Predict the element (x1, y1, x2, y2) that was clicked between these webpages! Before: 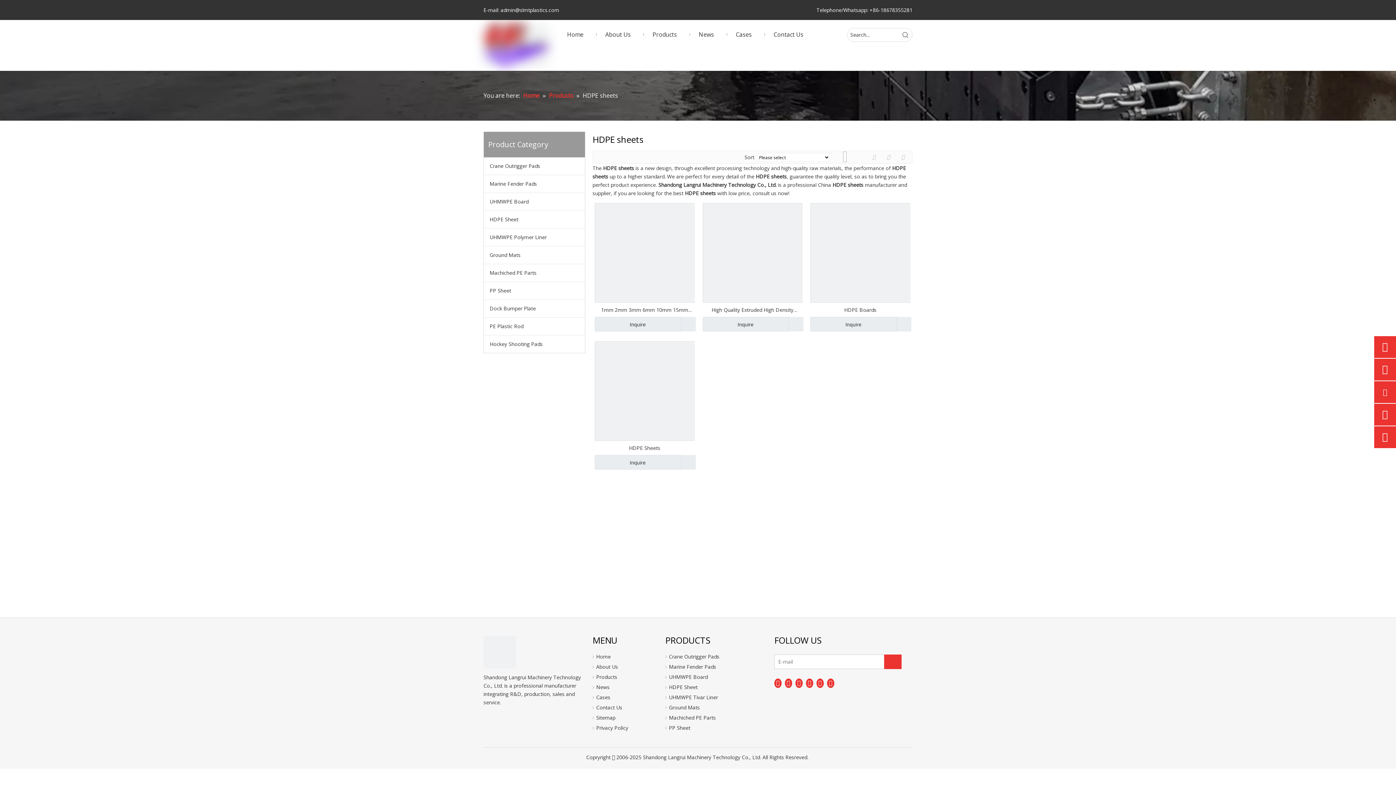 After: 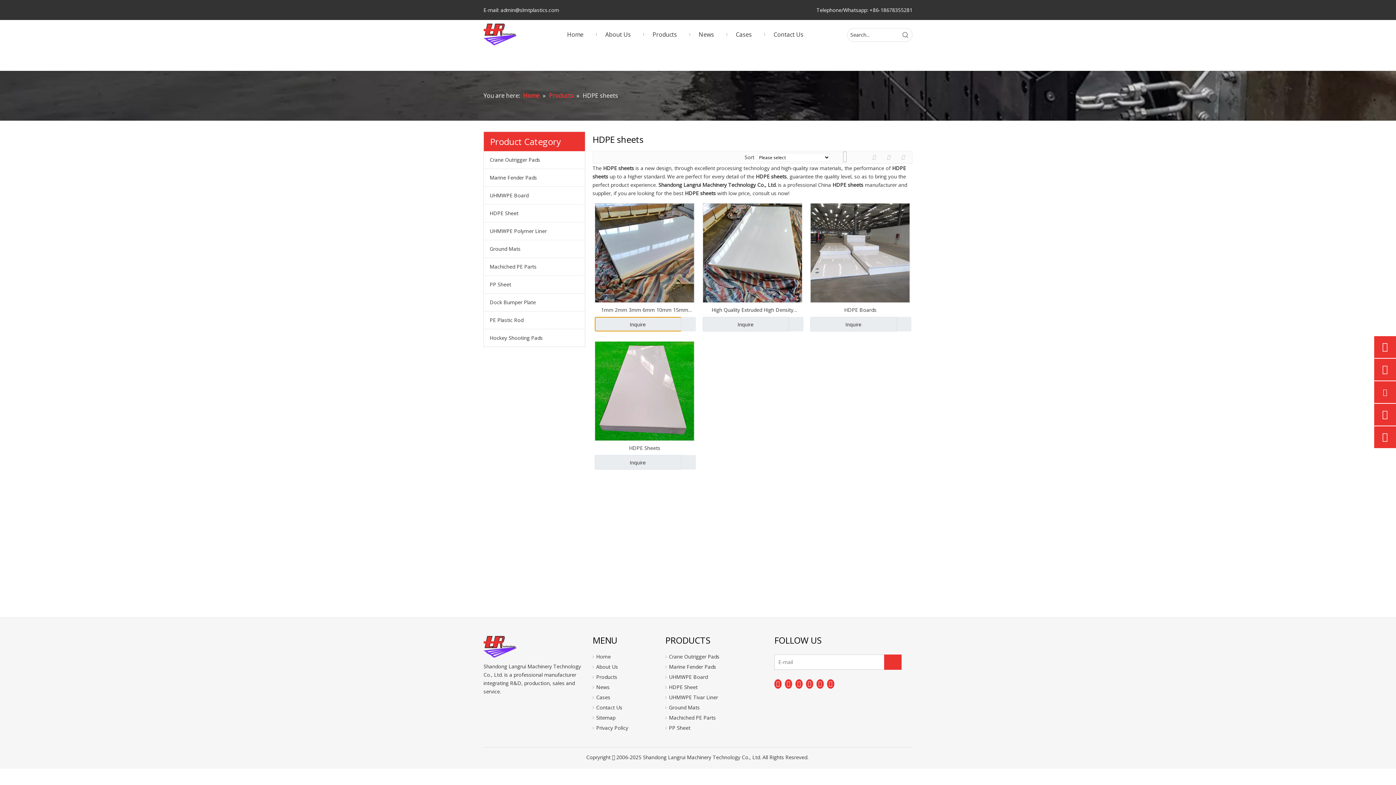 Action: bbox: (594, 317, 695, 331) label: Inquire